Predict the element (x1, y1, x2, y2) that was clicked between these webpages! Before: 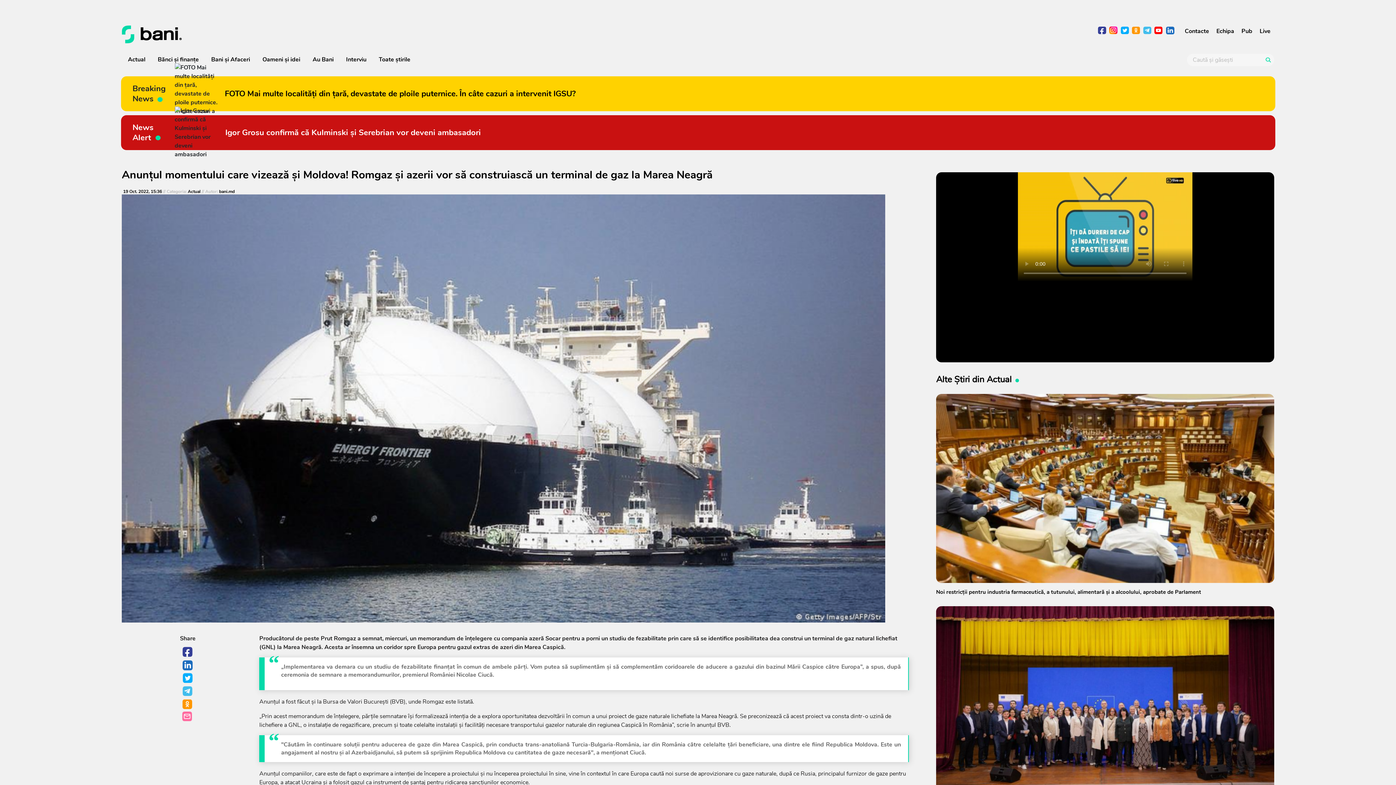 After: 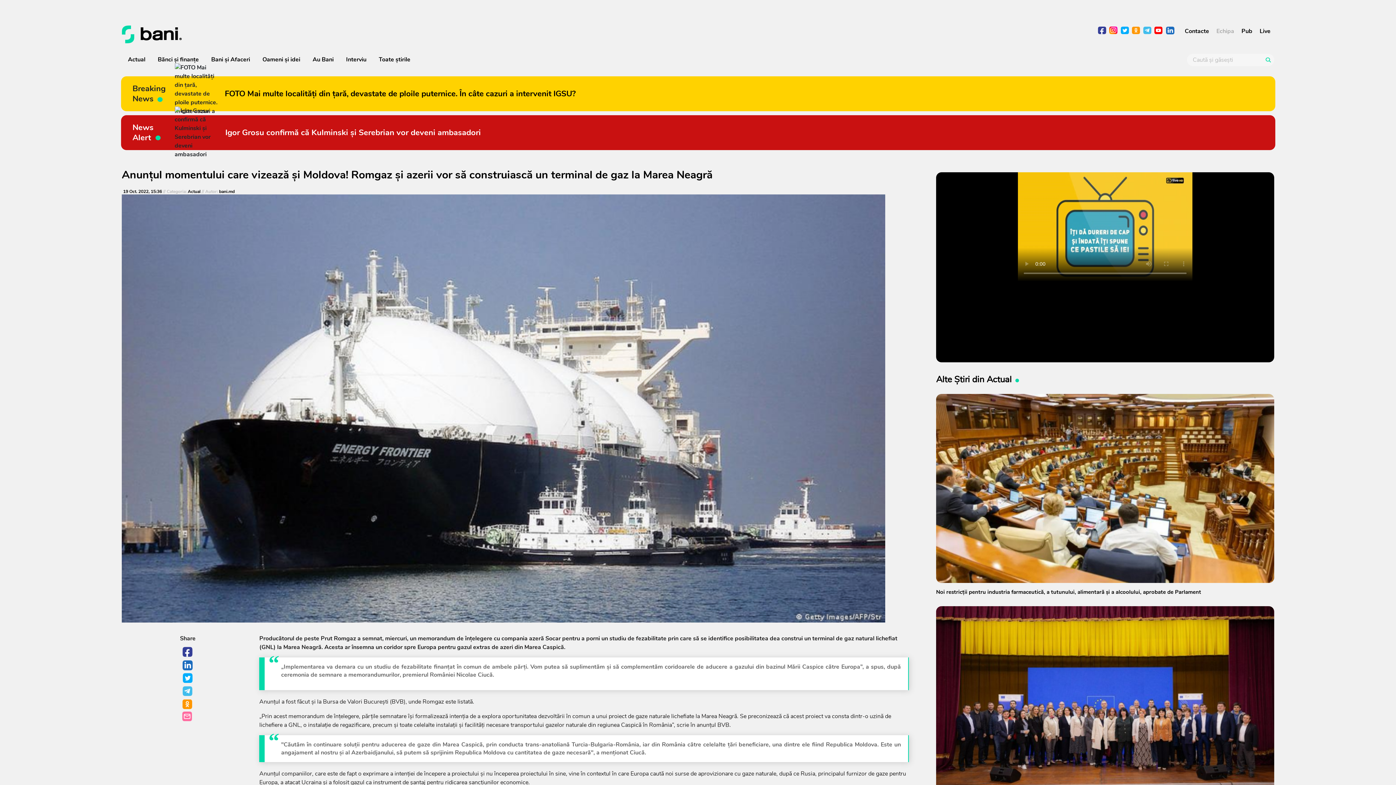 Action: label: Echipa bbox: (1216, 26, 1234, 35)